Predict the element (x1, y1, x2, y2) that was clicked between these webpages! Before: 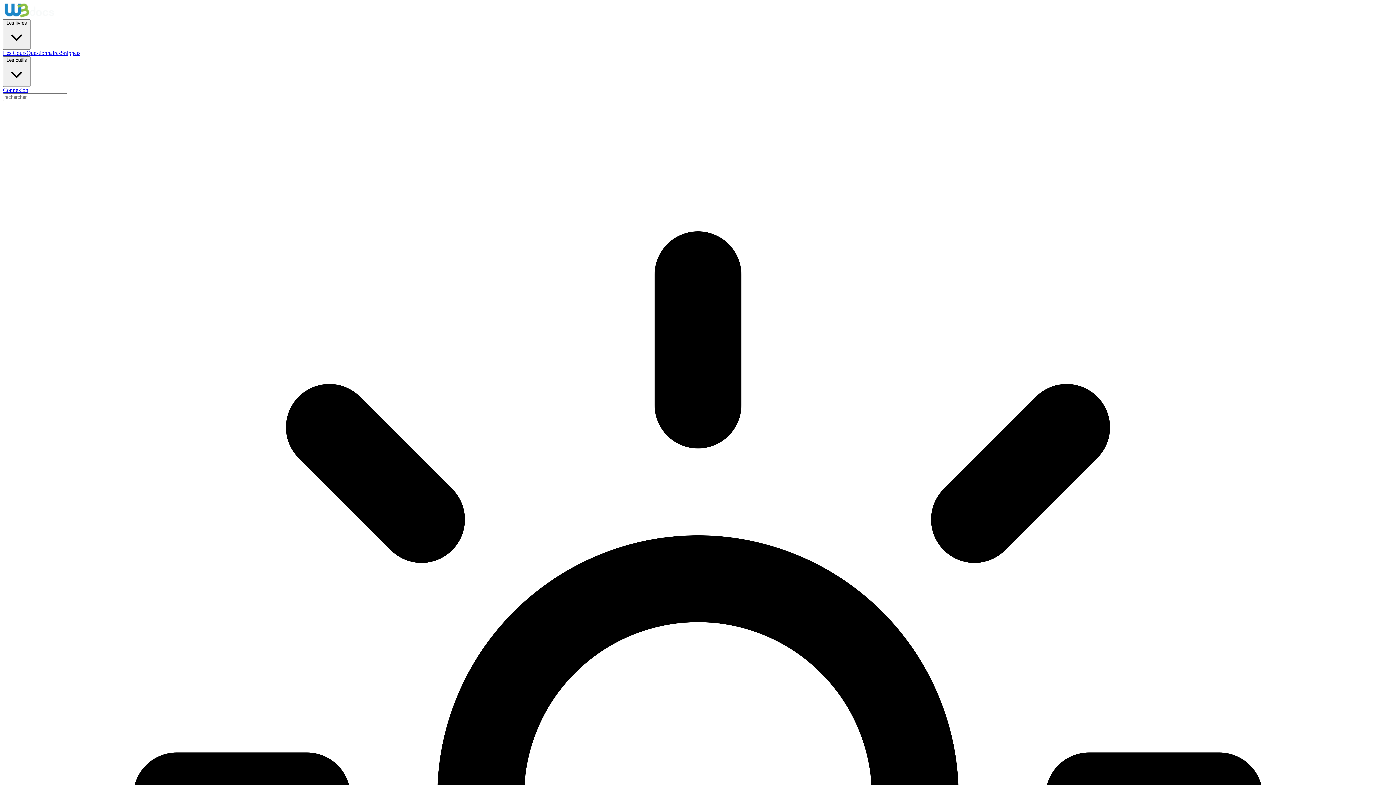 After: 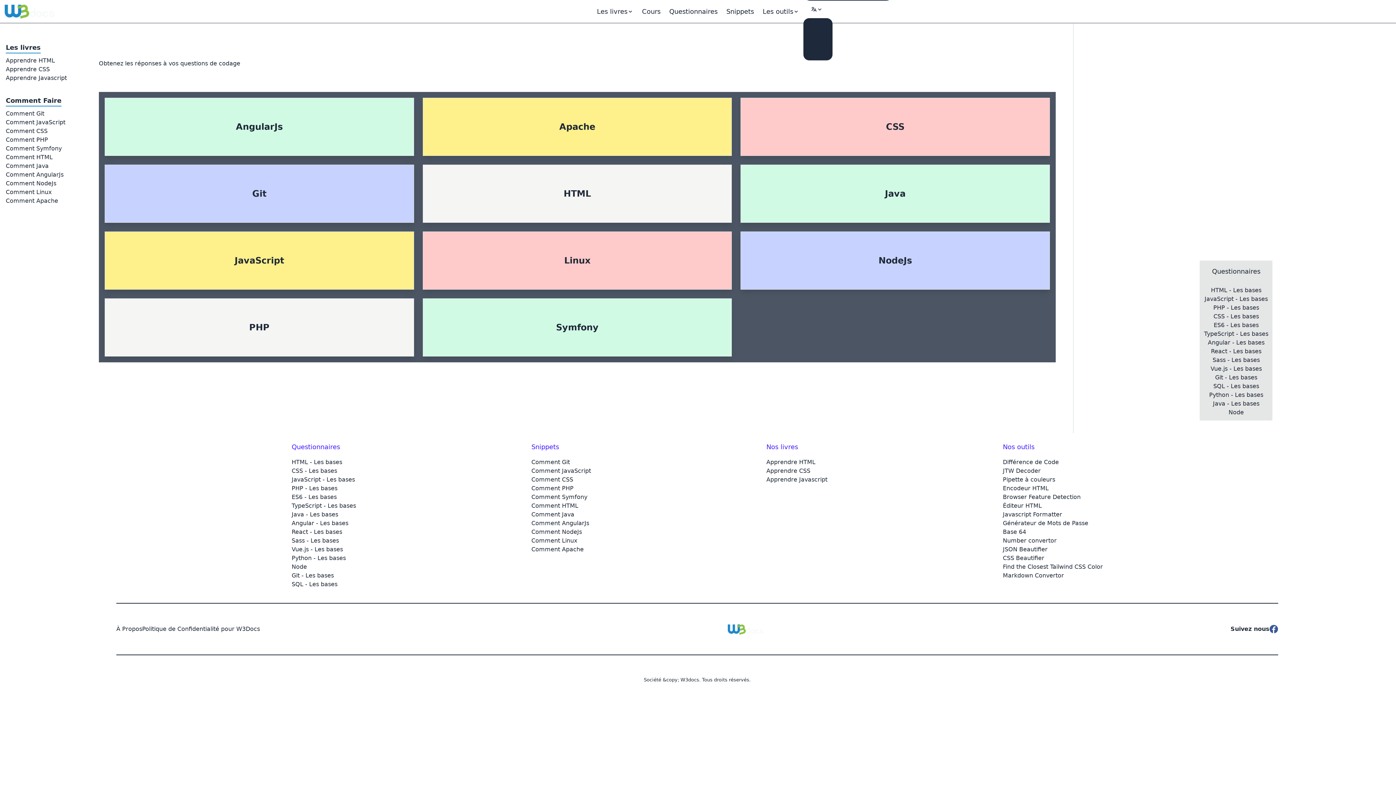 Action: label: Snippets bbox: (60, 49, 80, 56)